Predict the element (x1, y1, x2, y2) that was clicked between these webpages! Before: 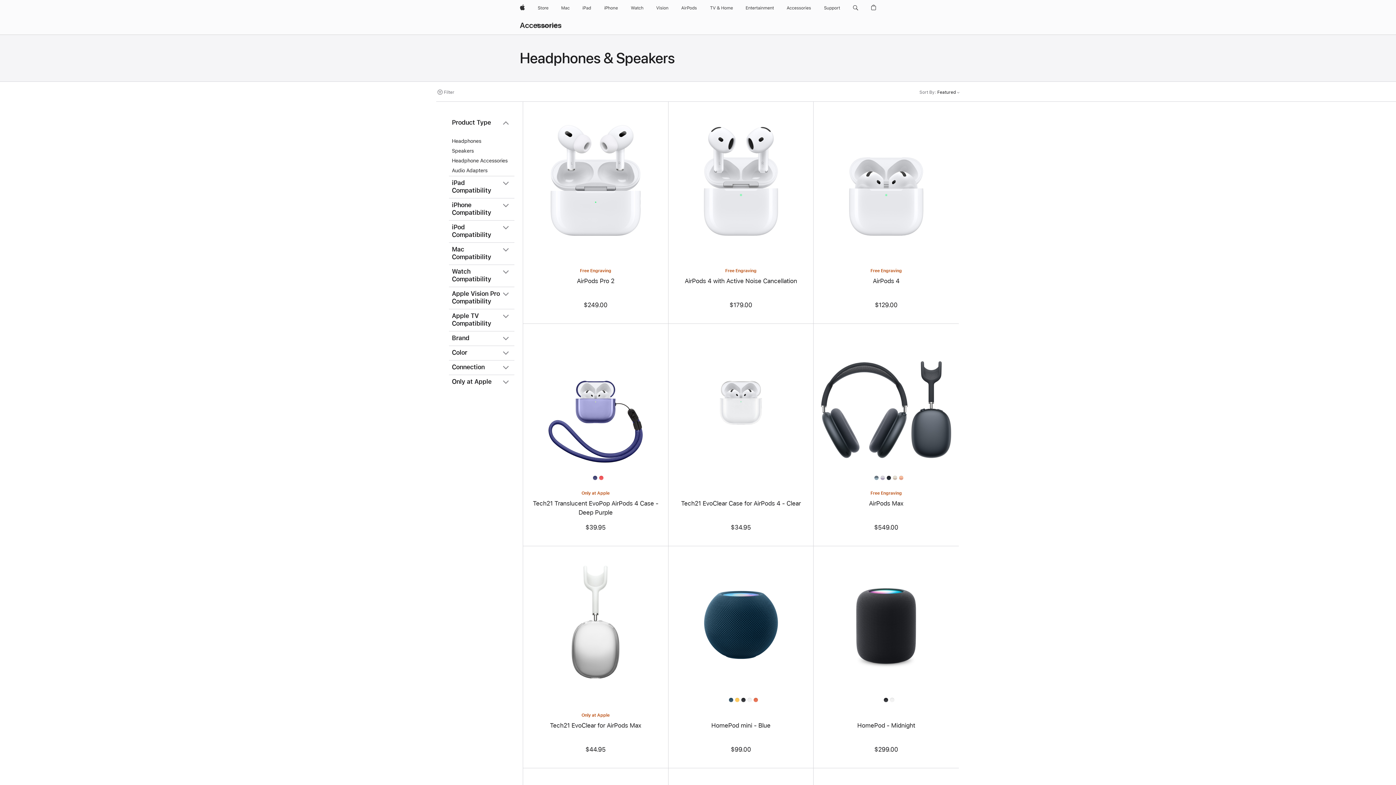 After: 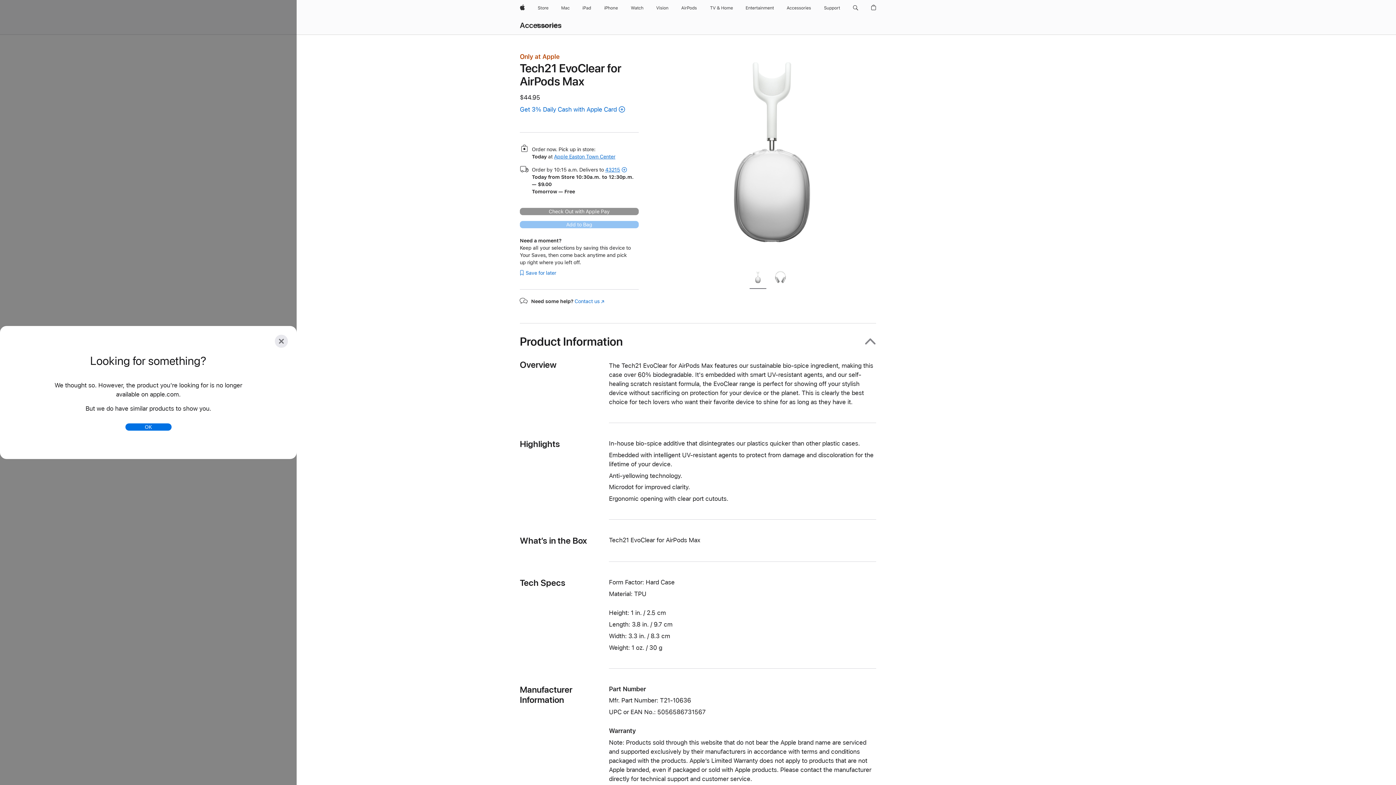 Action: label: Tech21 EvoClear for AirPods Max bbox: (550, 722, 641, 729)